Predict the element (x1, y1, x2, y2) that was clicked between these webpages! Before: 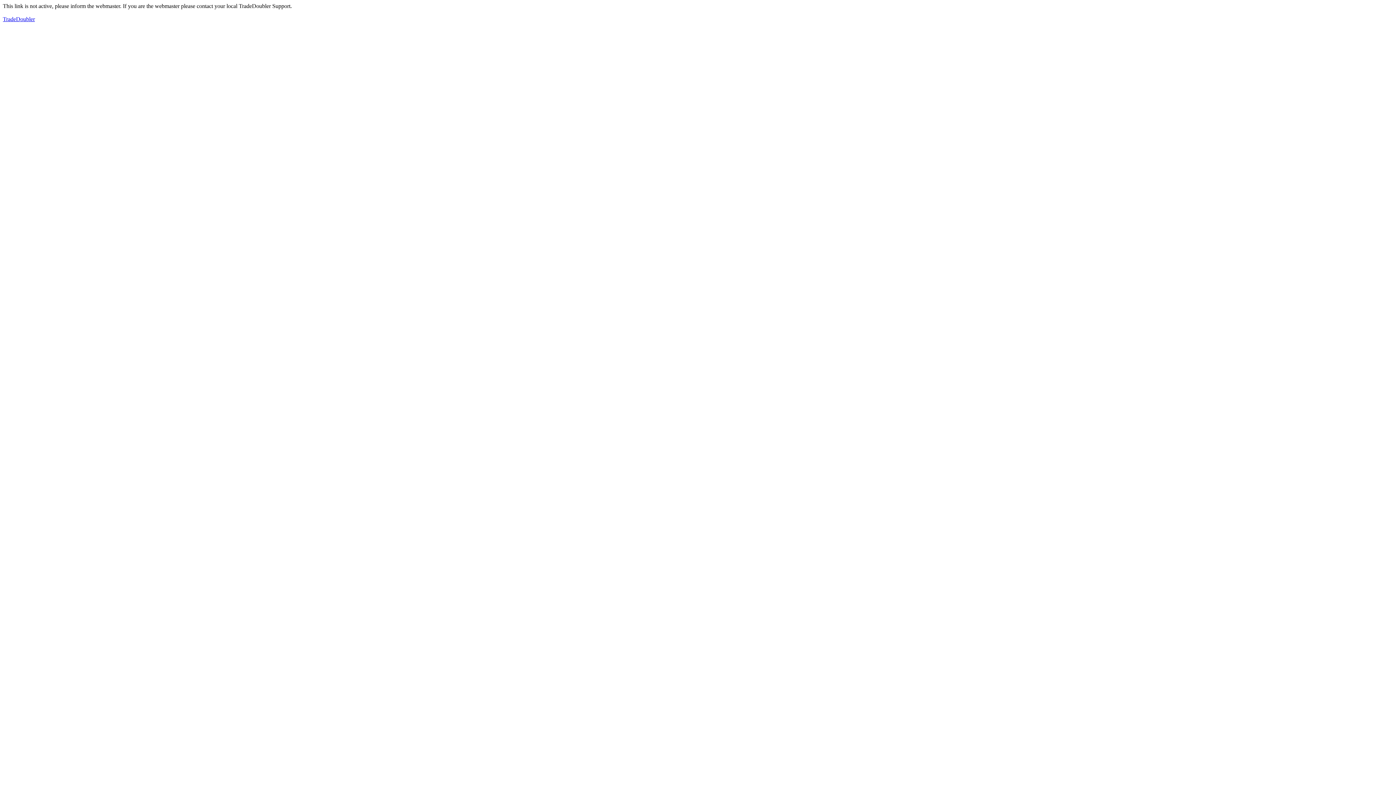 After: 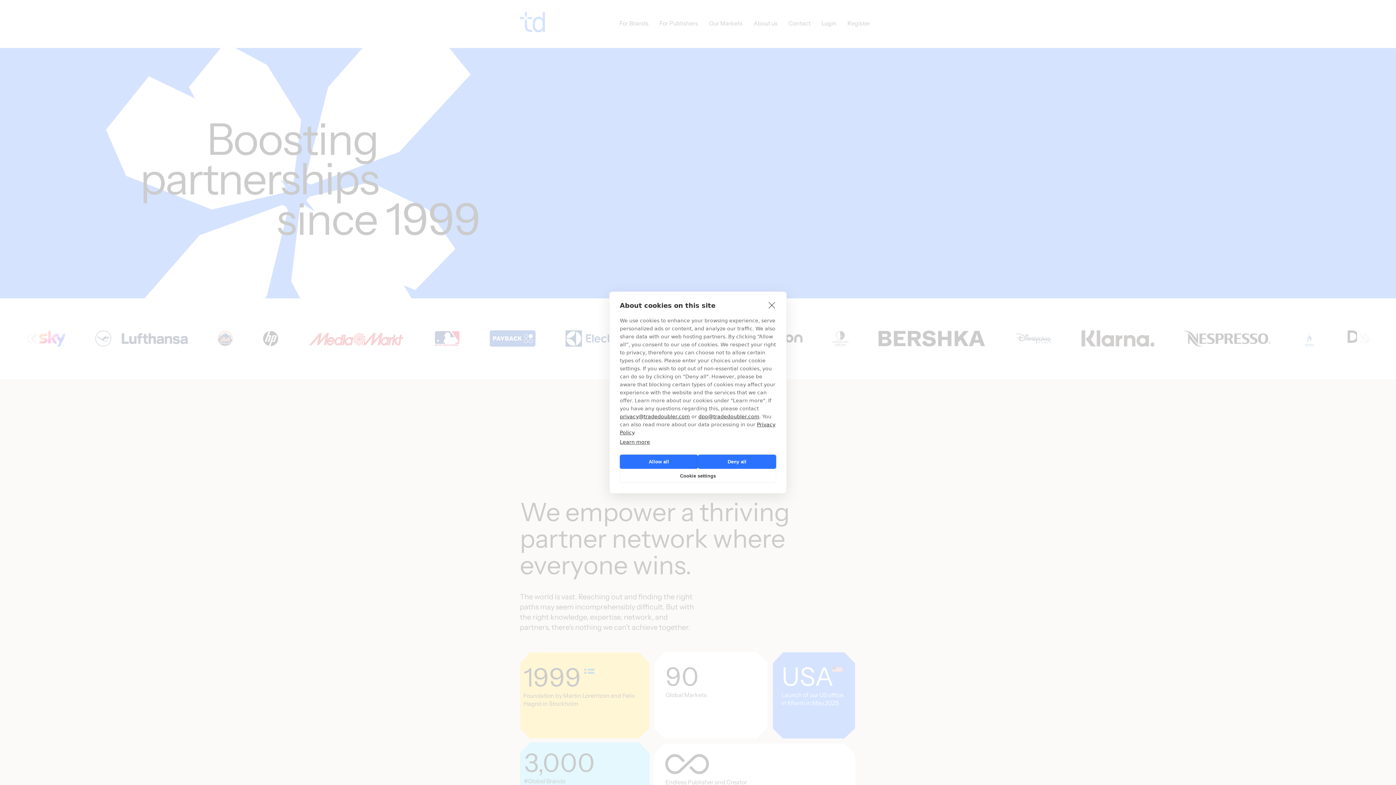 Action: bbox: (2, 16, 34, 22) label: TradeDoubler